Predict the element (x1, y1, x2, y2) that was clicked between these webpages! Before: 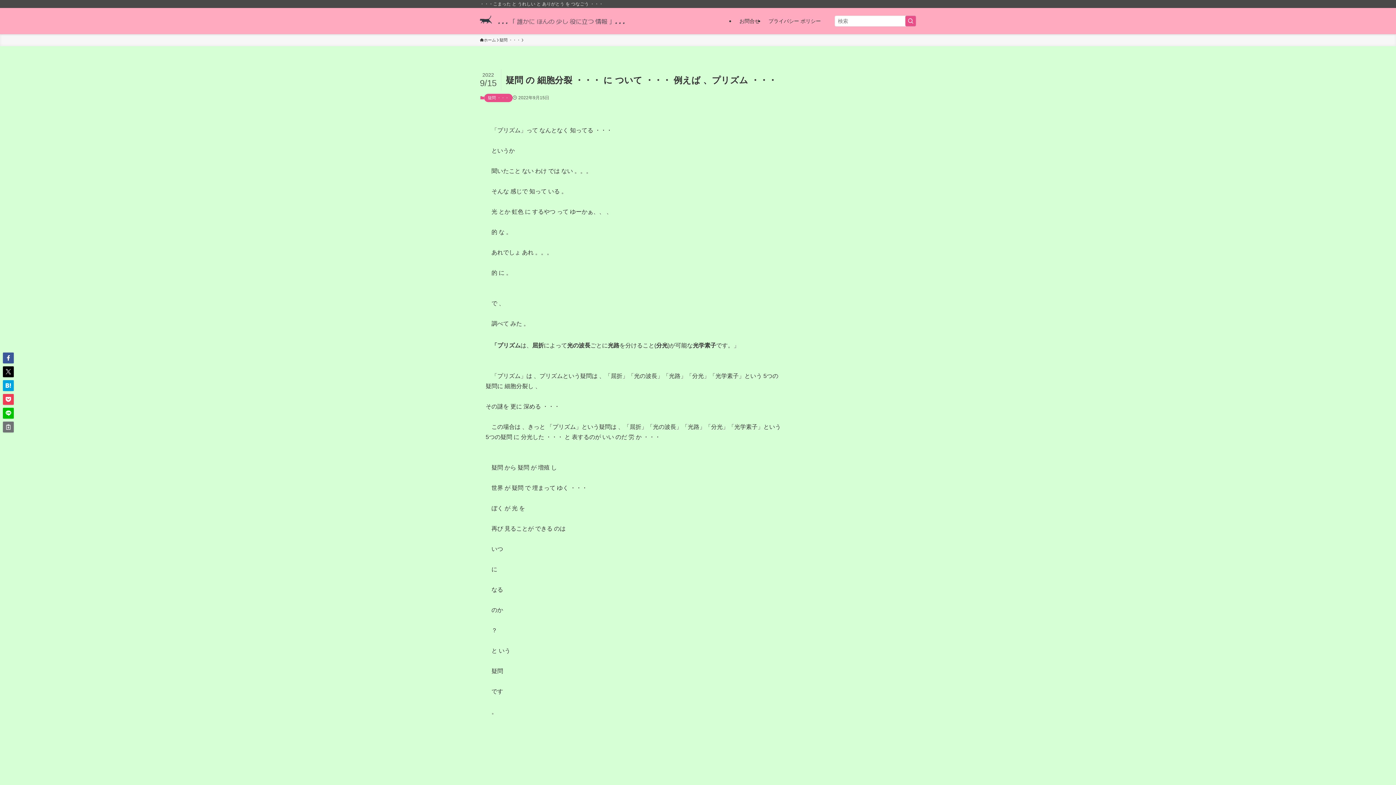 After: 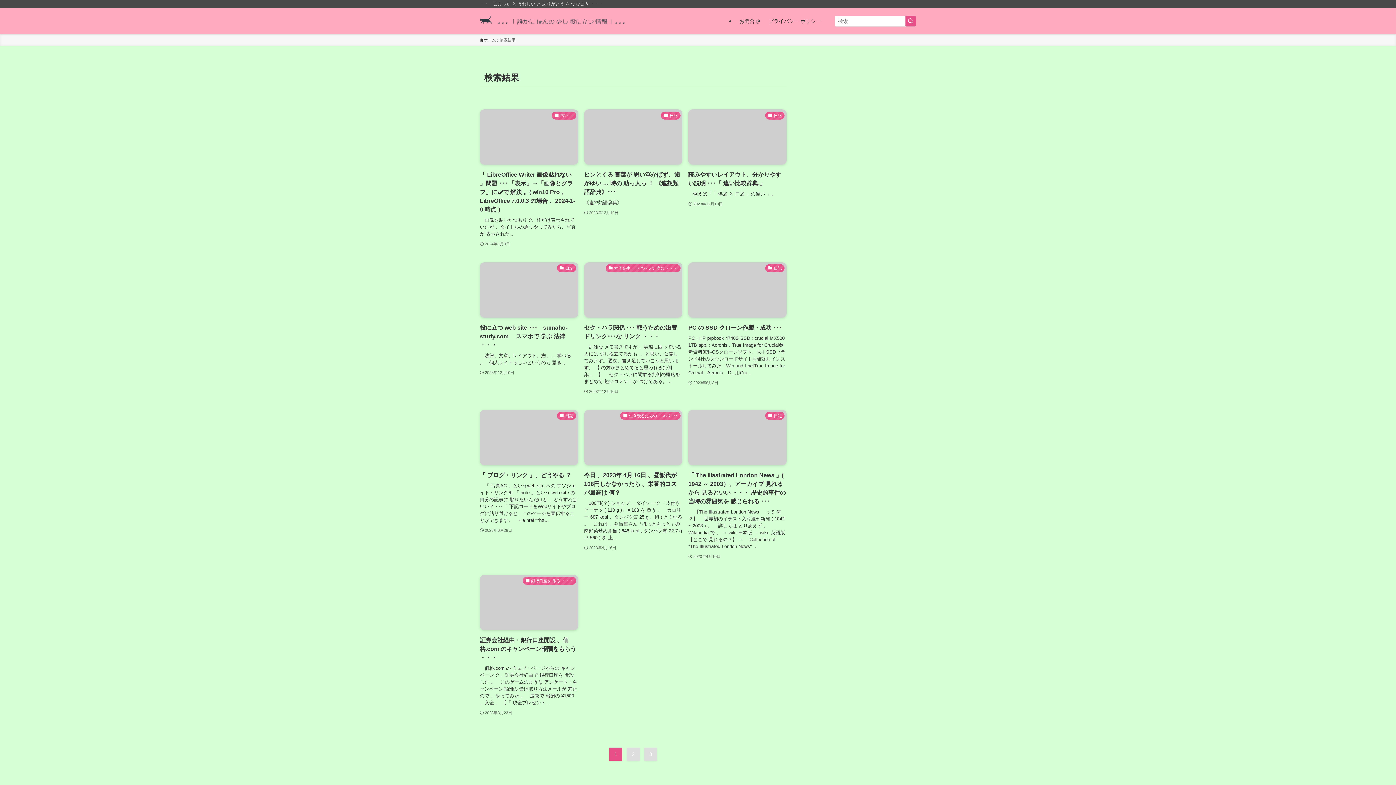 Action: label: 検索を実行する bbox: (905, 15, 916, 26)